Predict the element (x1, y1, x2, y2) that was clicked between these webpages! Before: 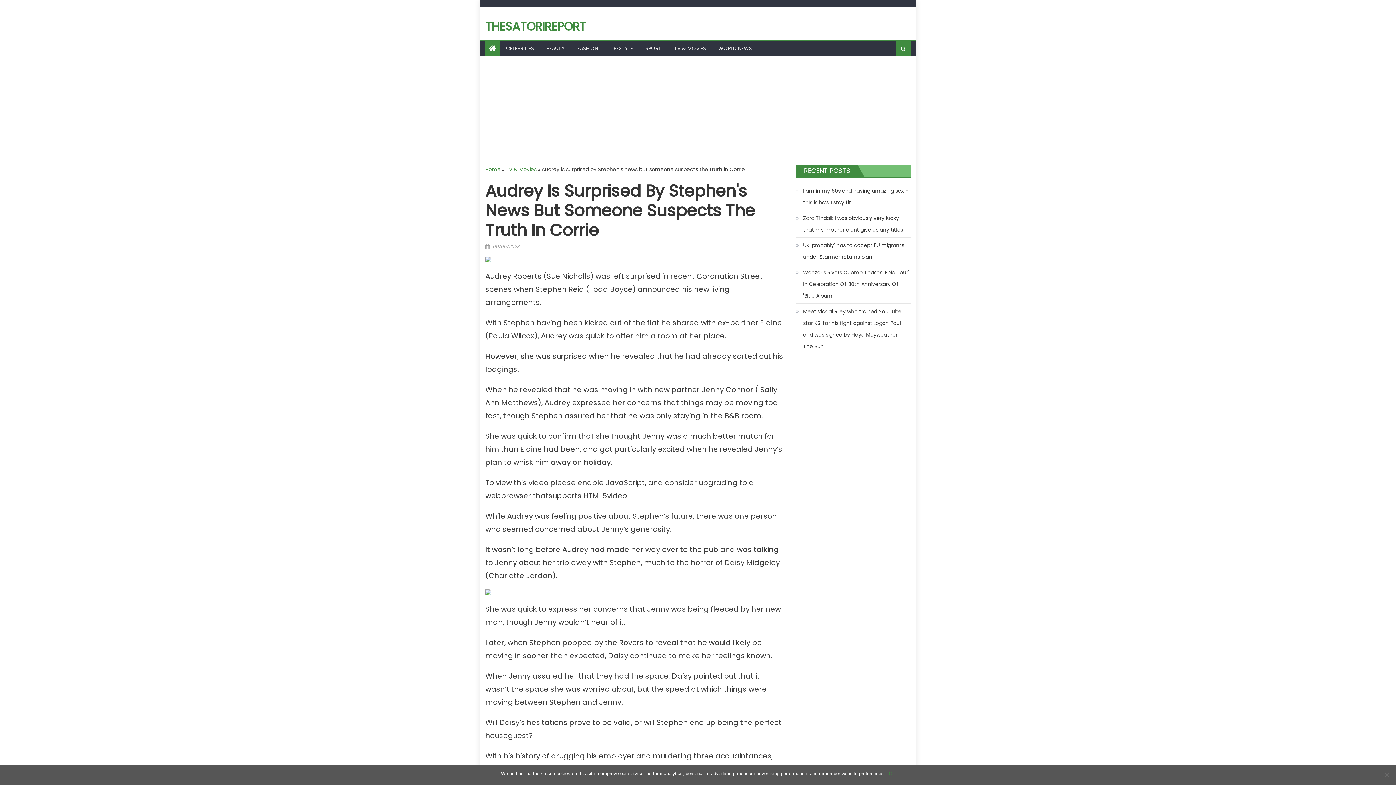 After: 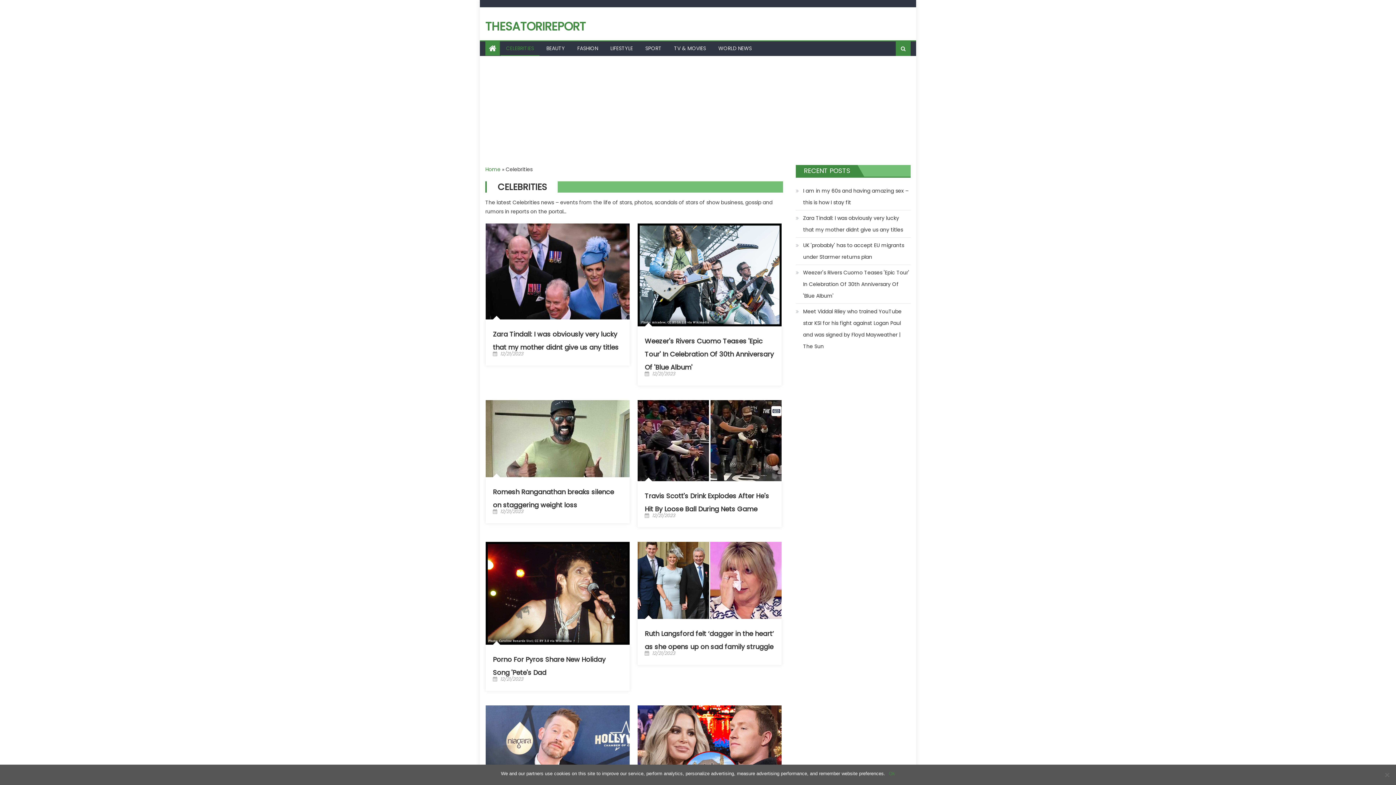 Action: bbox: (500, 41, 539, 55) label: CELEBRITIES